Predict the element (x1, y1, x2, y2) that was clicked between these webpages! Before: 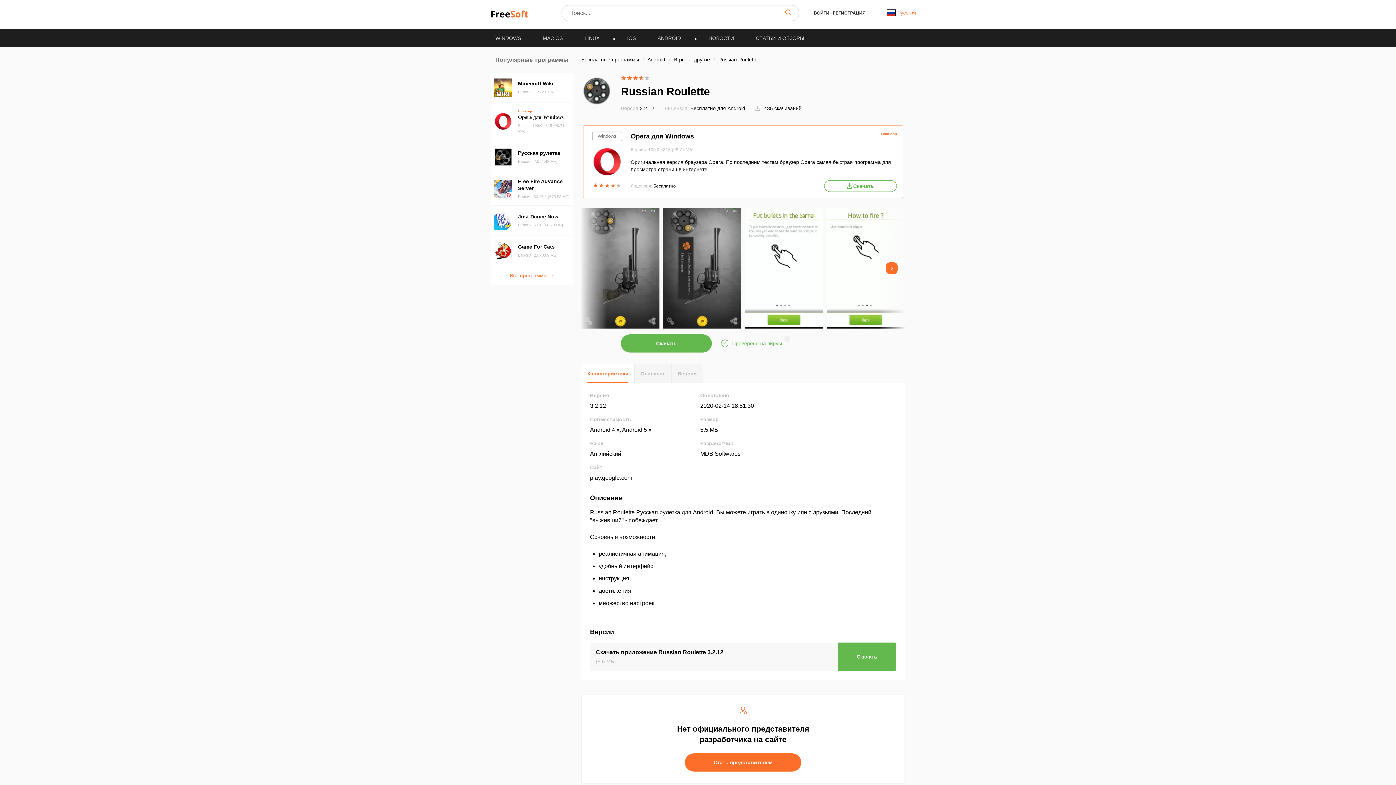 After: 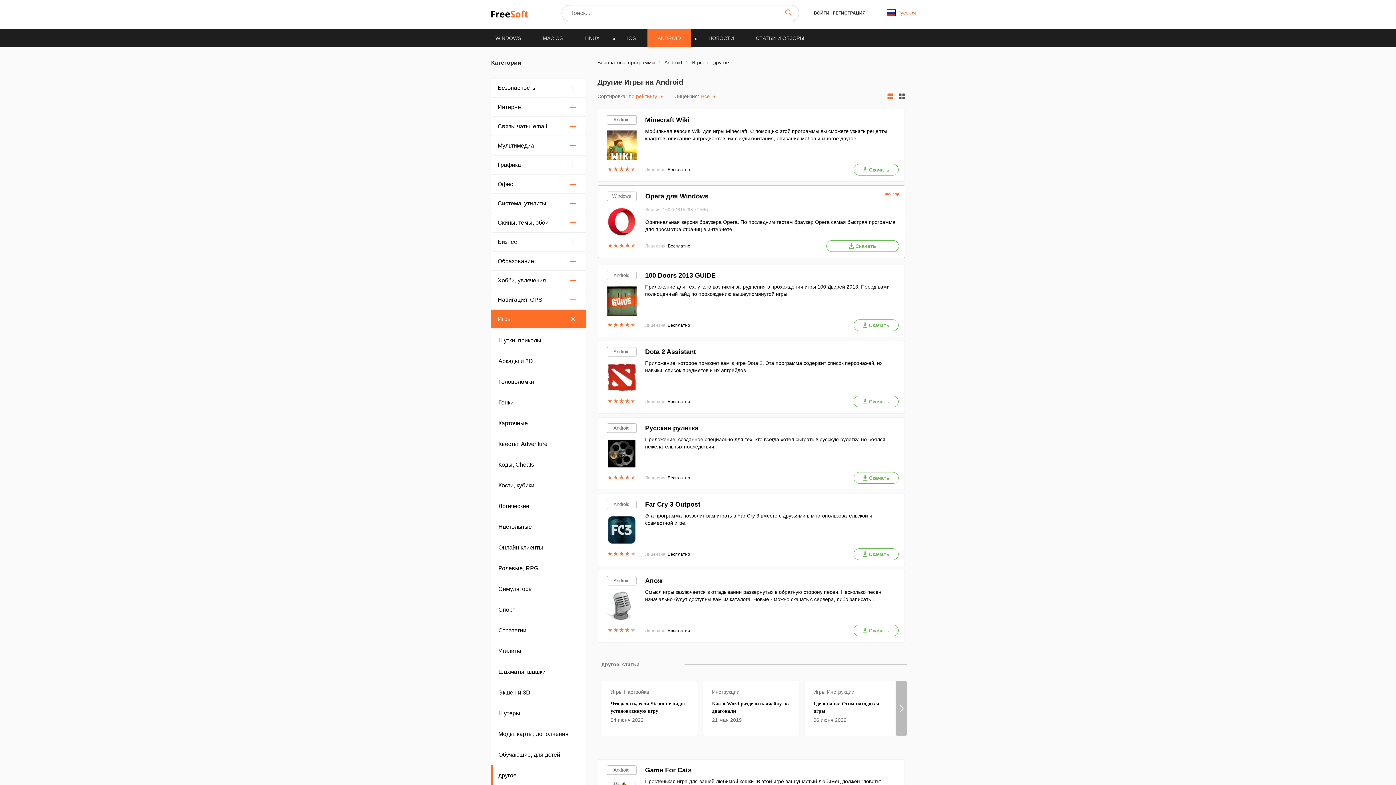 Action: bbox: (694, 56, 711, 62) label: другое 